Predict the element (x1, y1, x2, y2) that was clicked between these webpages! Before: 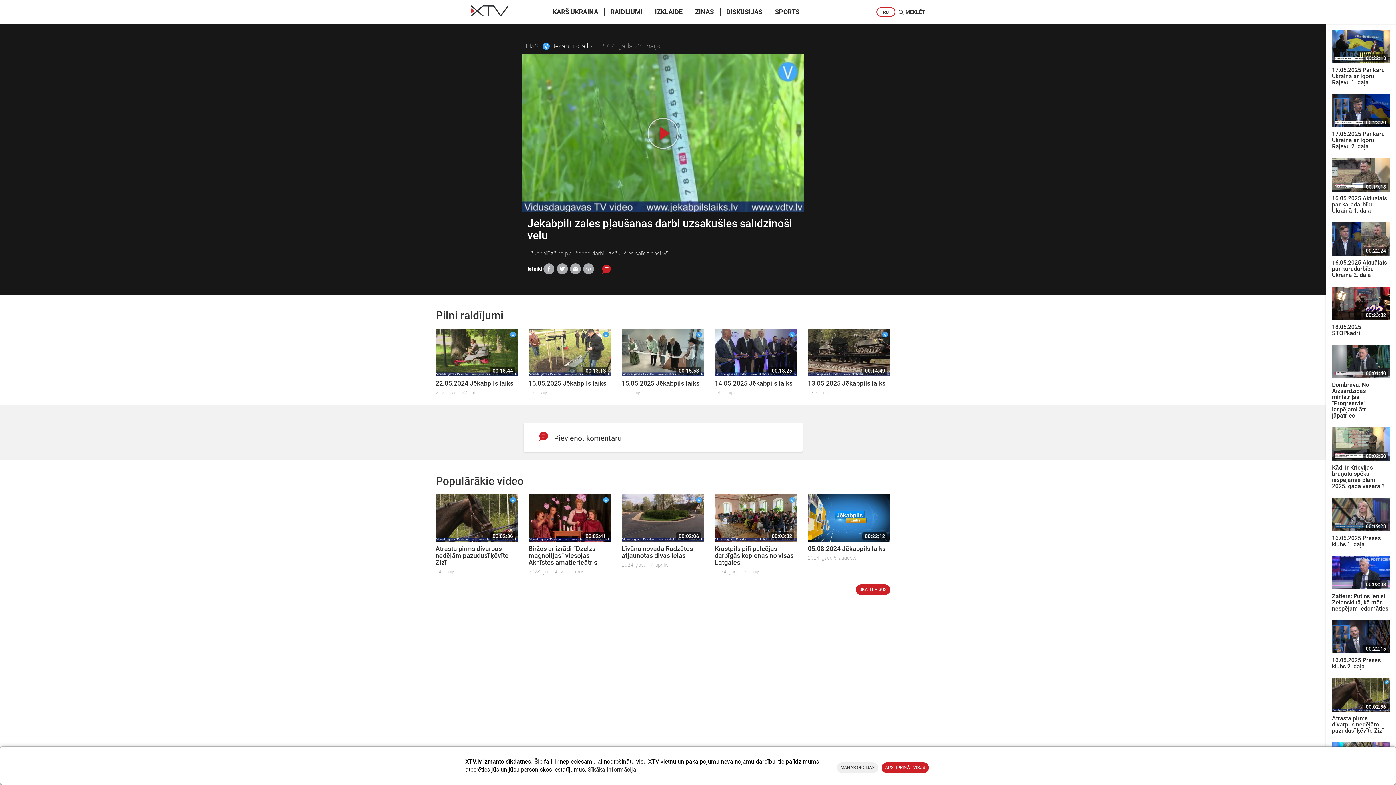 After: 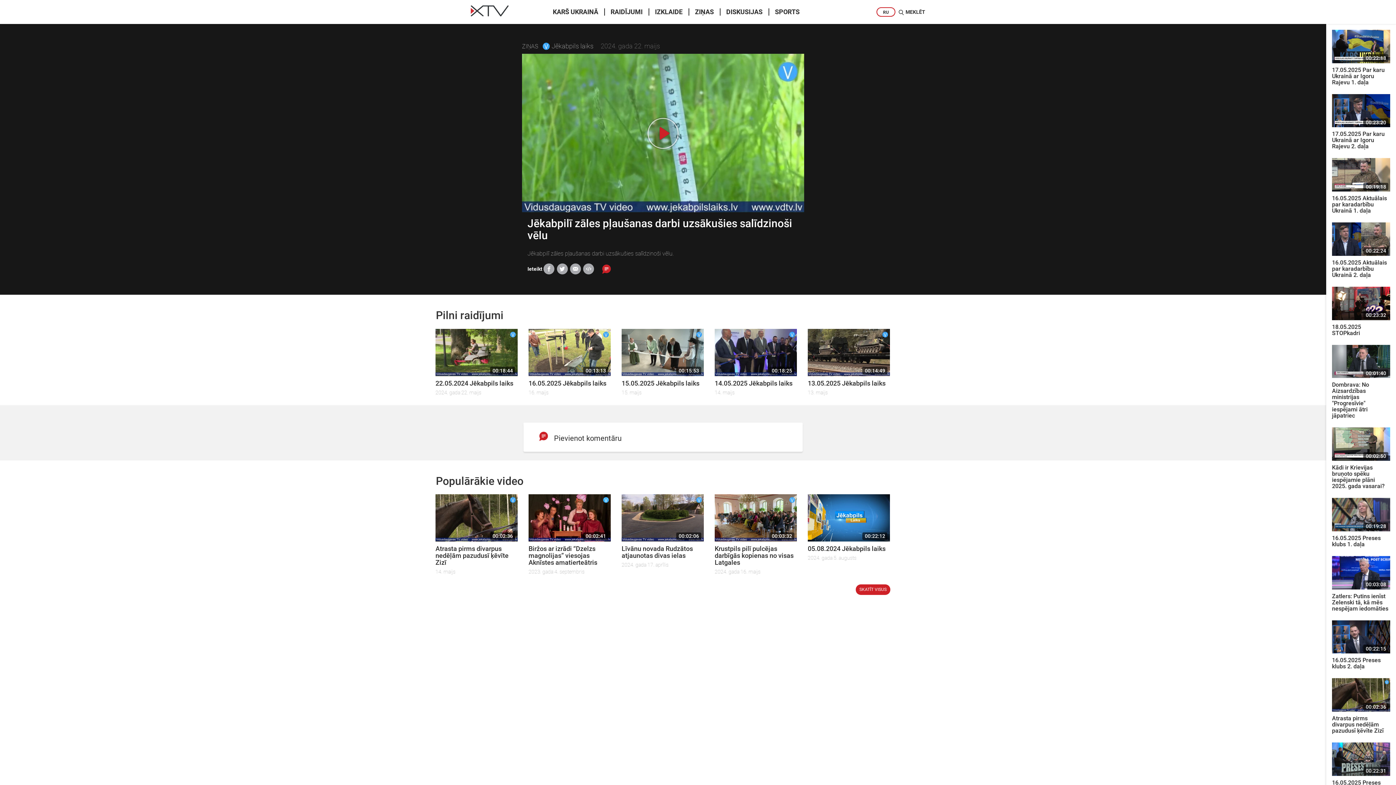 Action: label: APSTIPRINĀT VISUS bbox: (881, 762, 929, 773)